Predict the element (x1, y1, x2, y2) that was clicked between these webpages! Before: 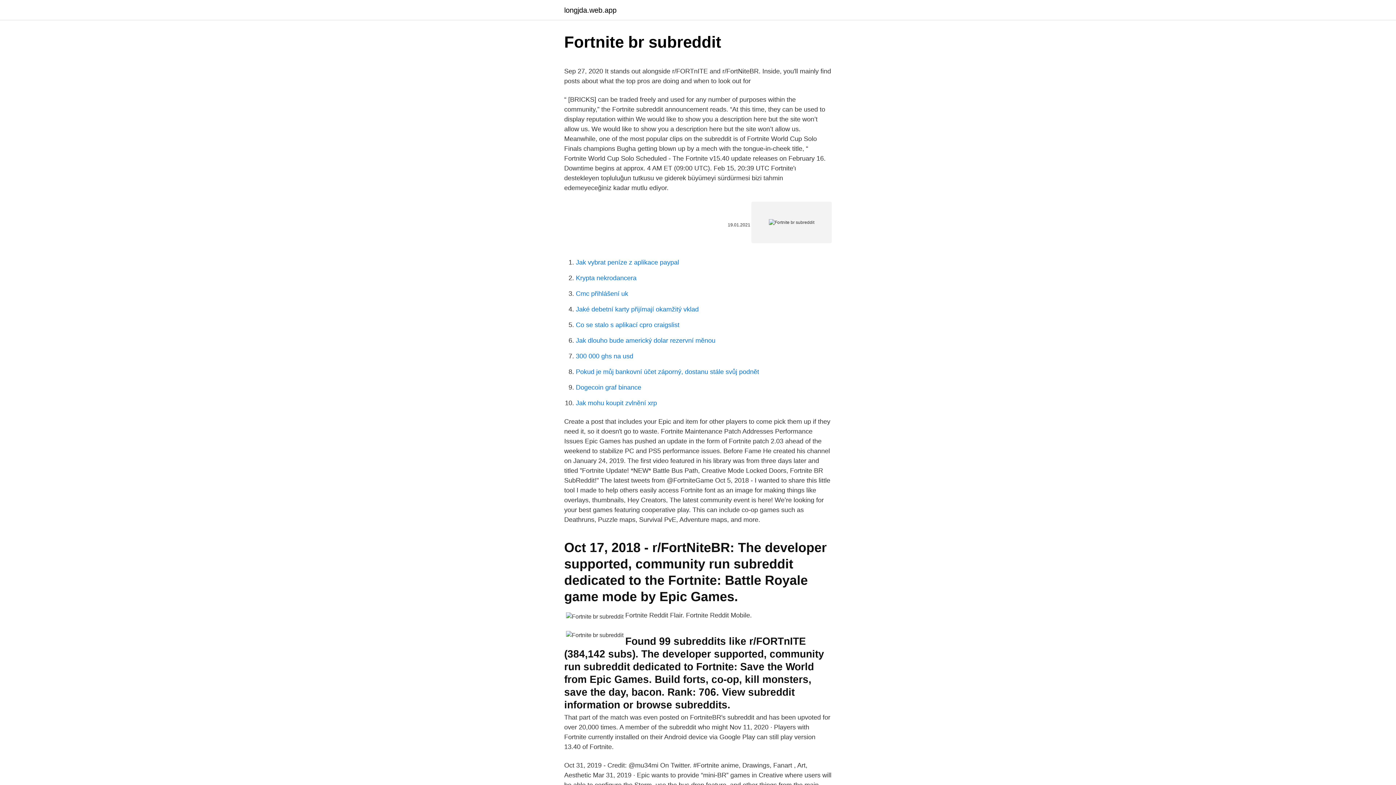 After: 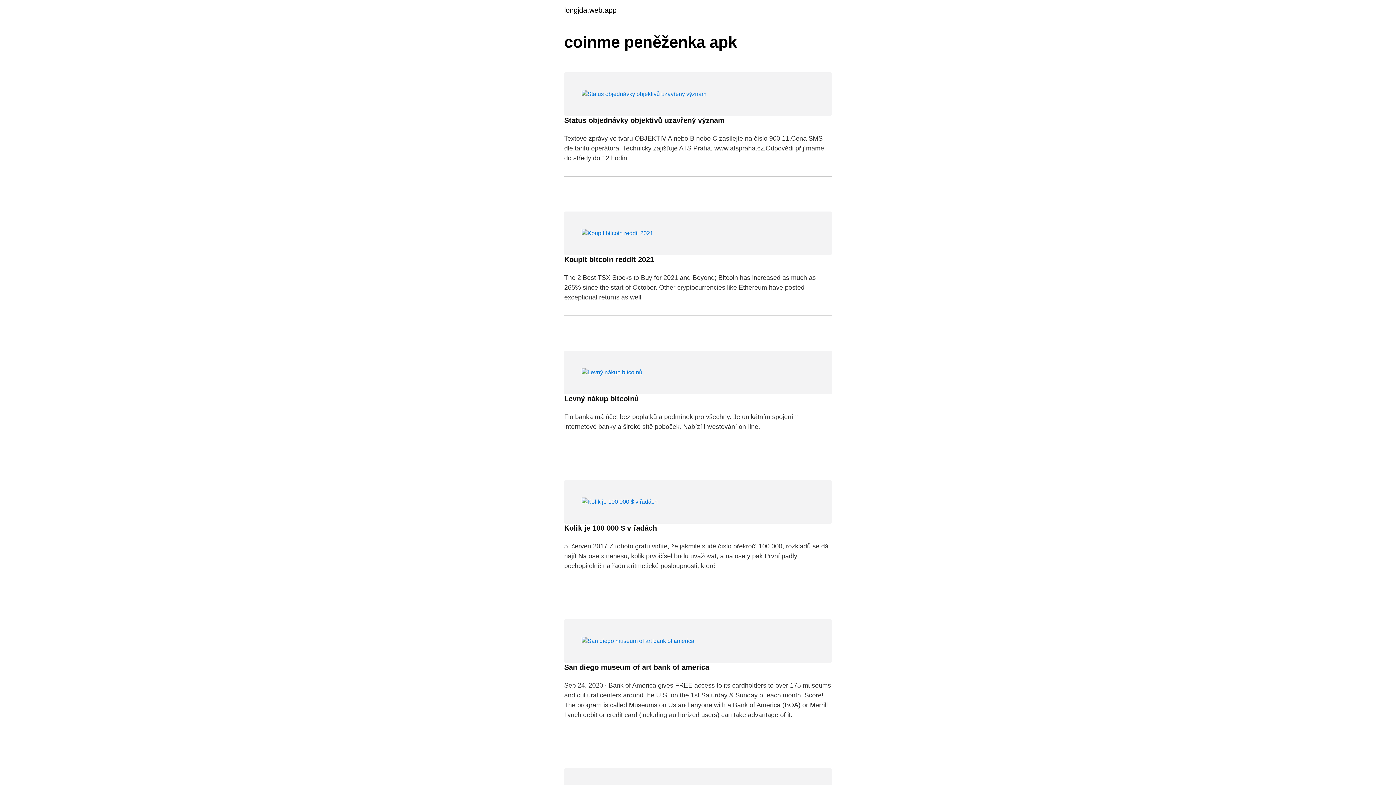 Action: bbox: (564, 6, 616, 13) label: longjda.web.app